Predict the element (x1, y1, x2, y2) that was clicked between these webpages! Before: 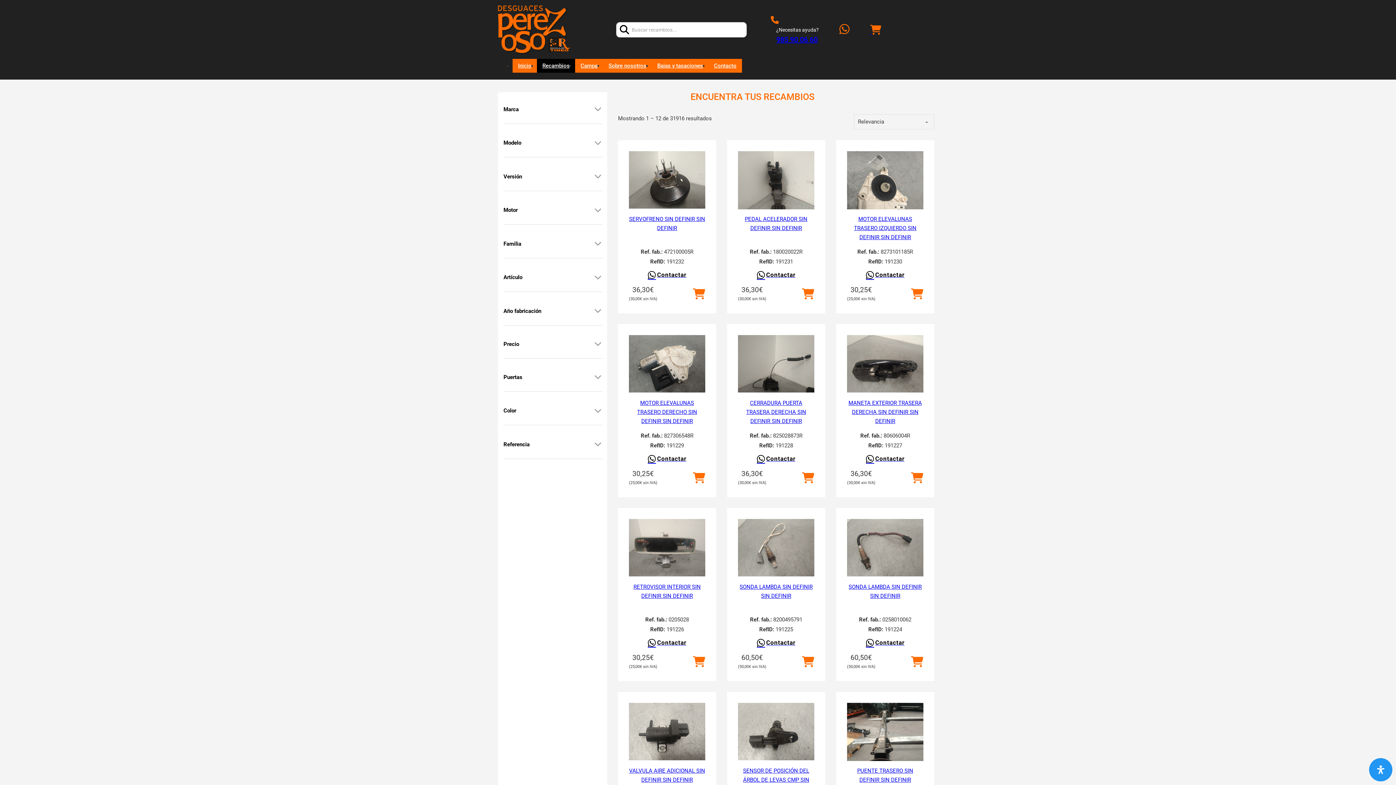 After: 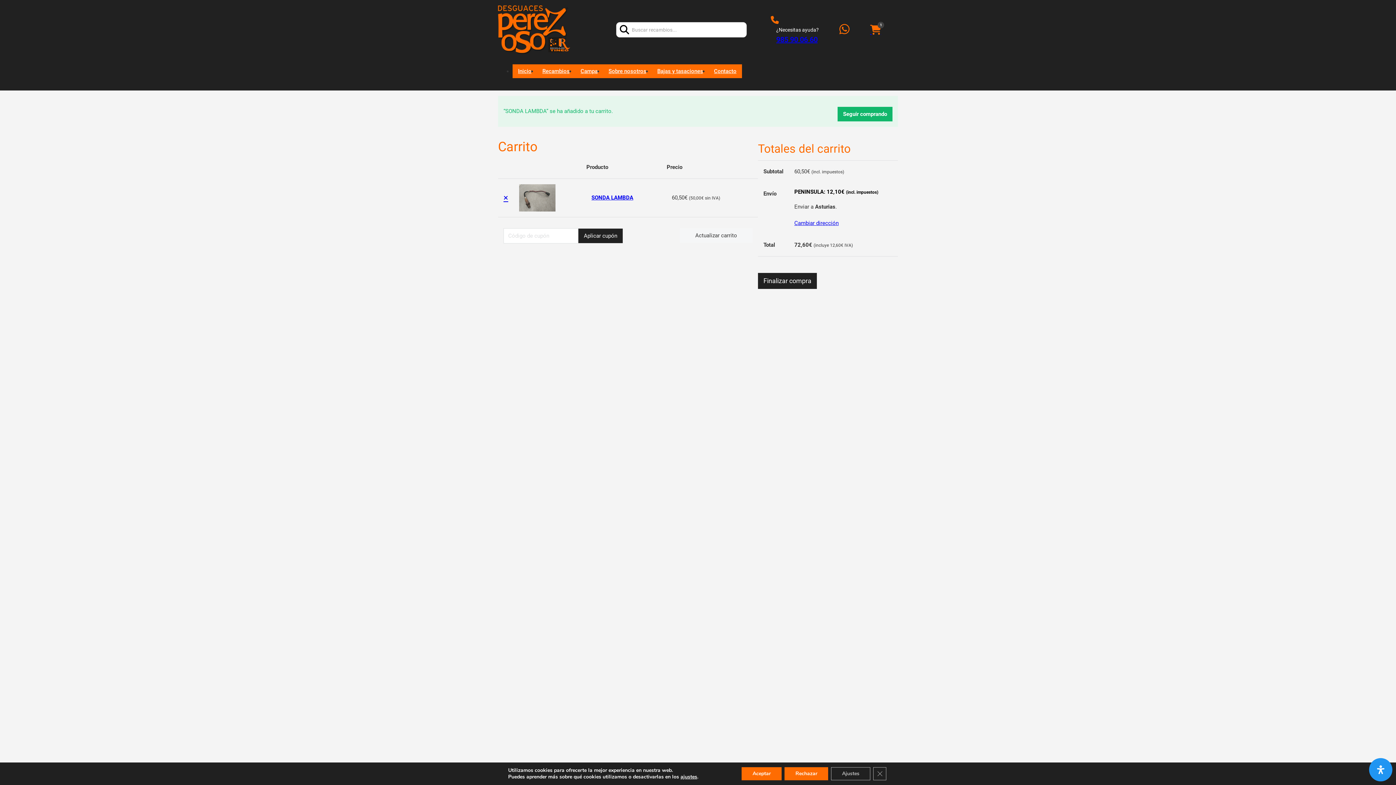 Action: bbox: (911, 654, 923, 669)